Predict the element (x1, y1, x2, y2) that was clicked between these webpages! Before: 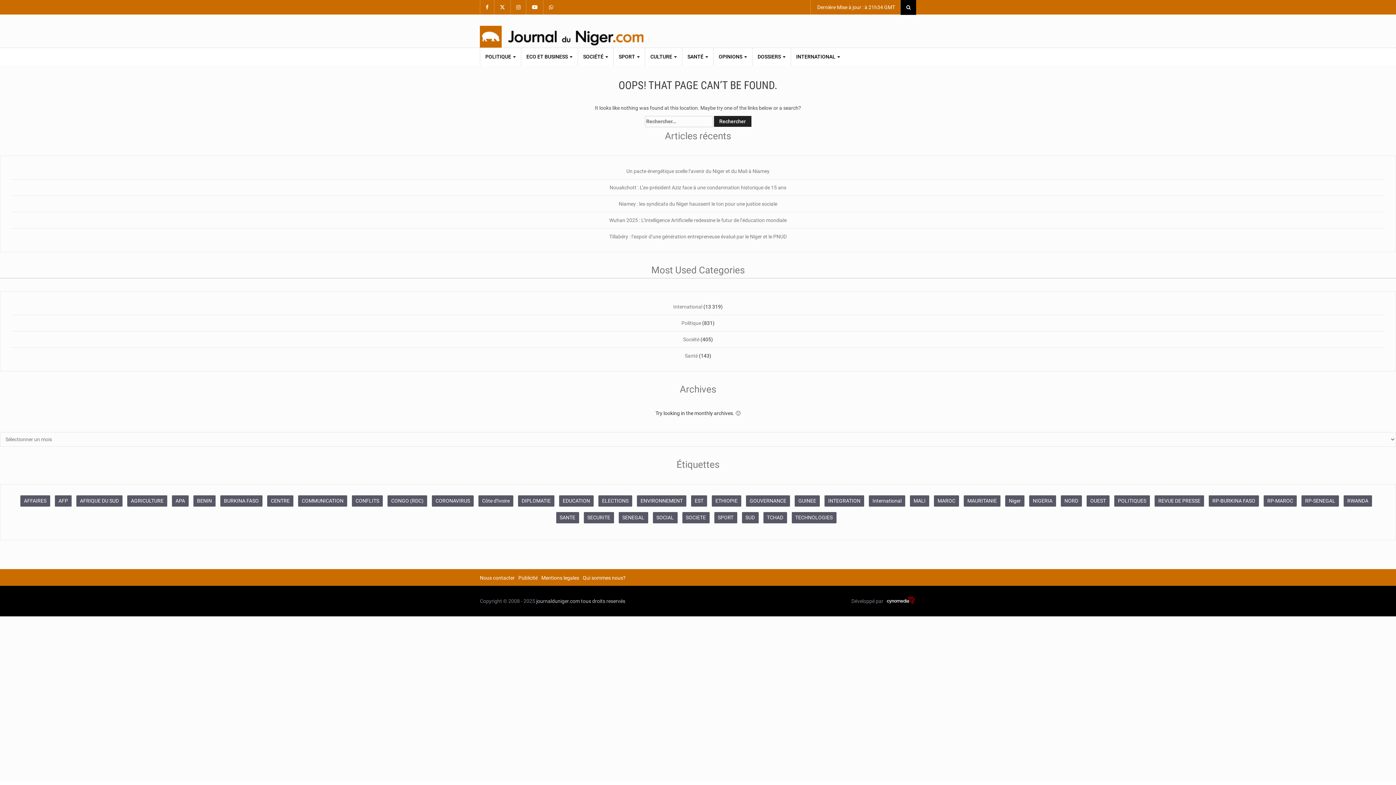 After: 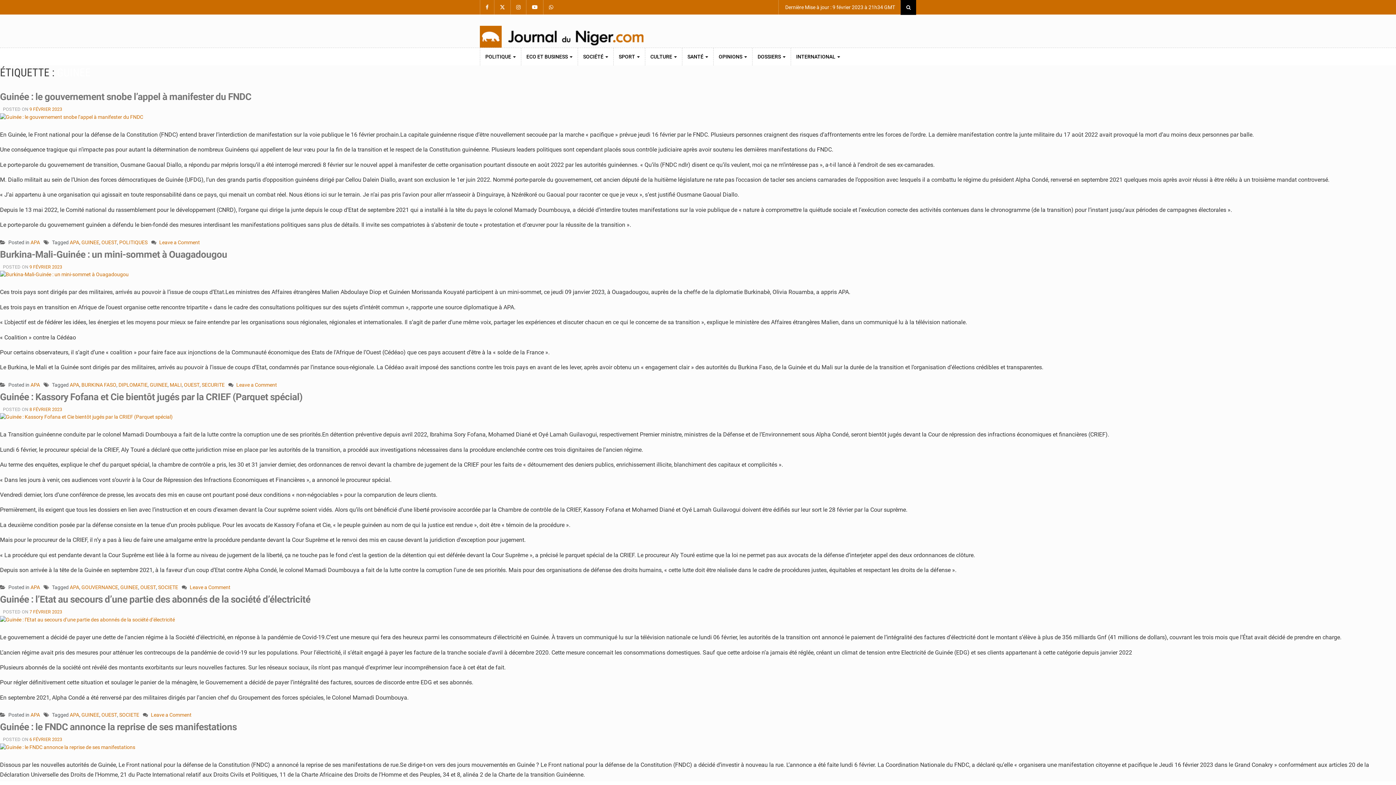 Action: label: GUINEE (359 éléments) bbox: (794, 495, 820, 506)